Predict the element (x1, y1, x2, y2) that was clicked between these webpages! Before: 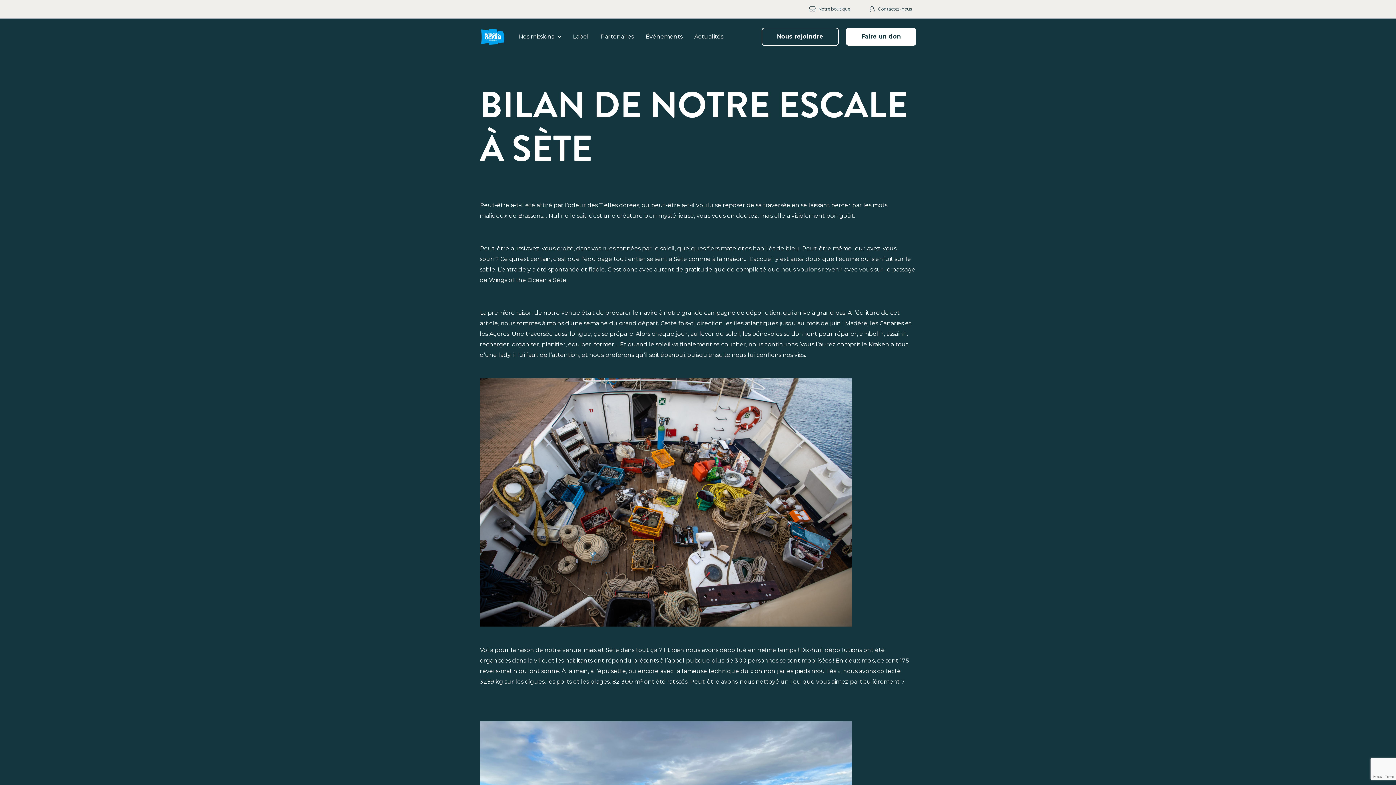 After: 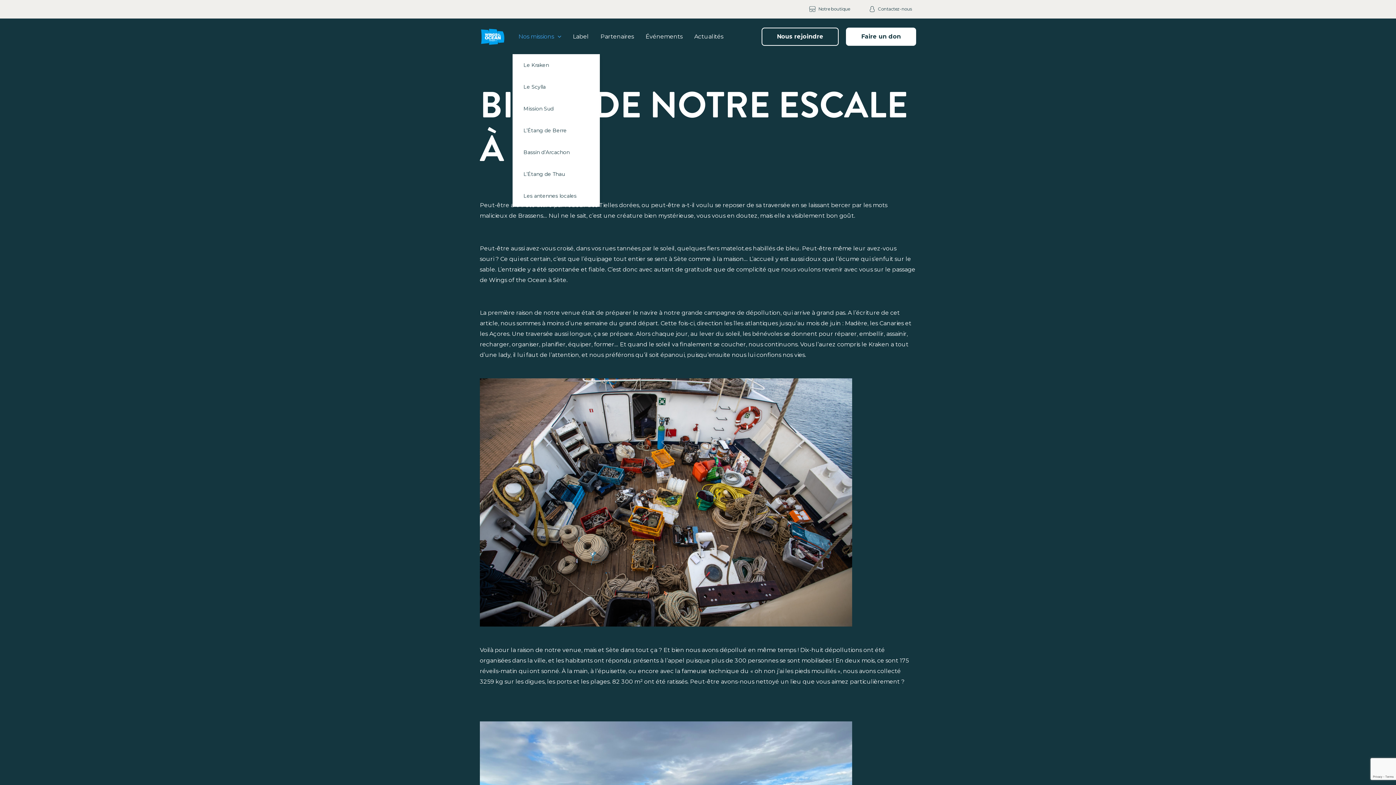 Action: bbox: (512, 19, 567, 54) label: Nos missions